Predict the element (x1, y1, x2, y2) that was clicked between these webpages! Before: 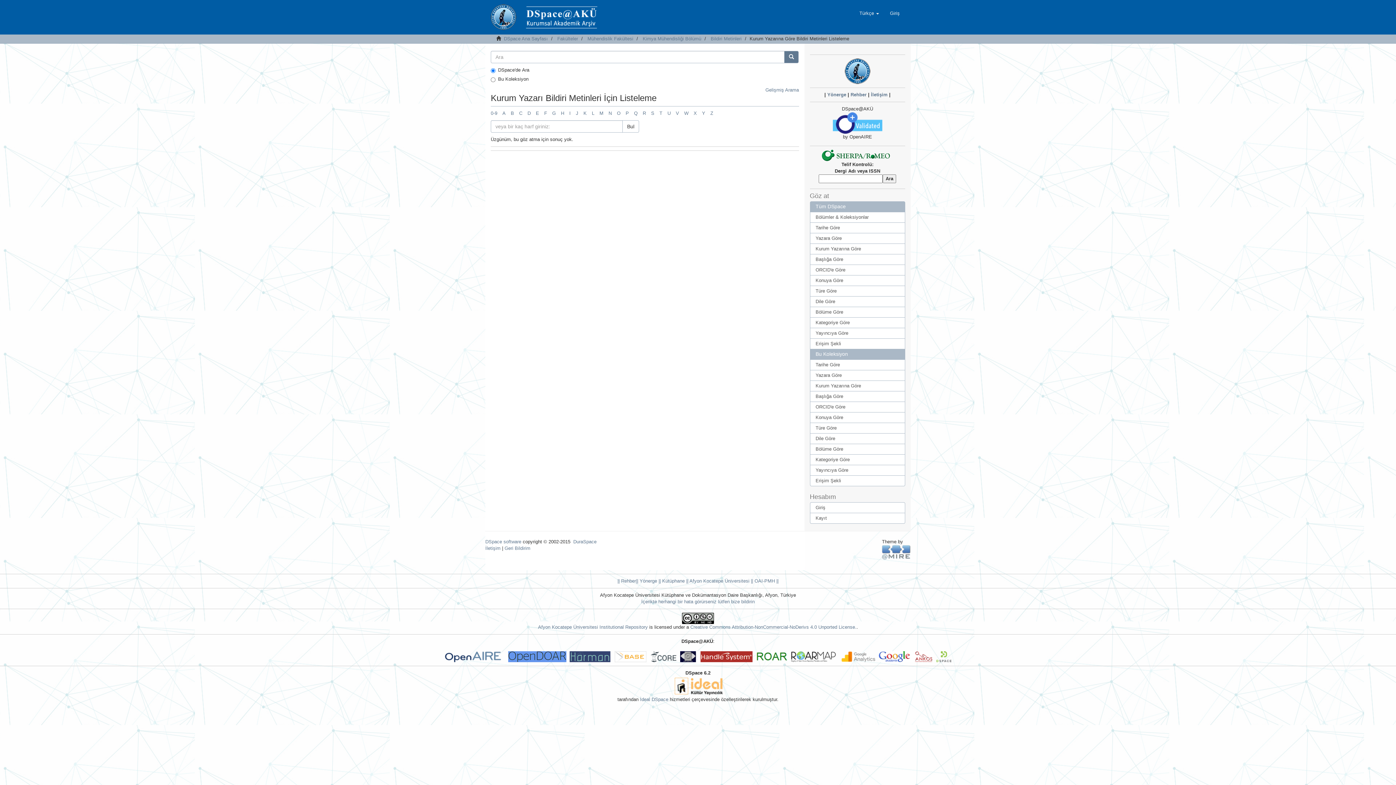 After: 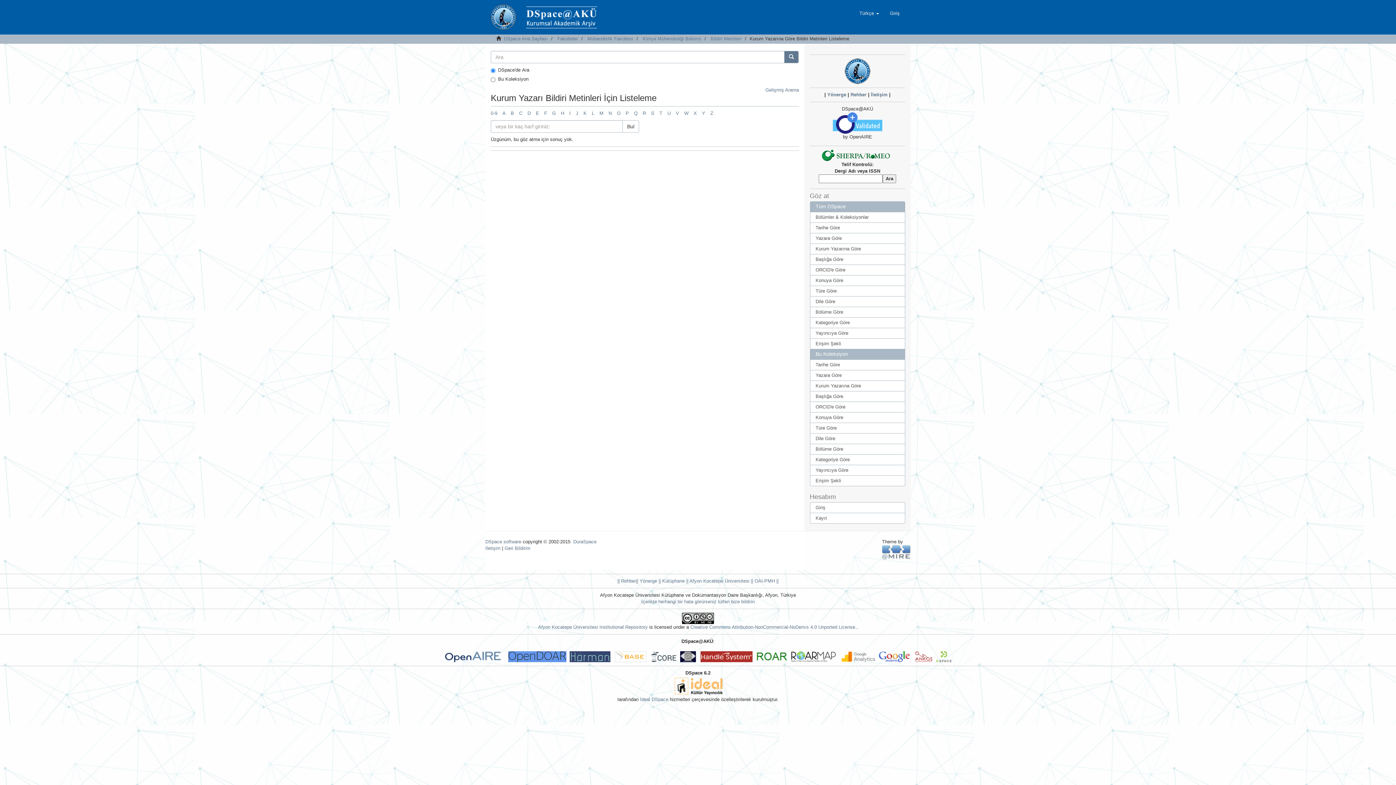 Action: label: X bbox: (693, 110, 697, 116)